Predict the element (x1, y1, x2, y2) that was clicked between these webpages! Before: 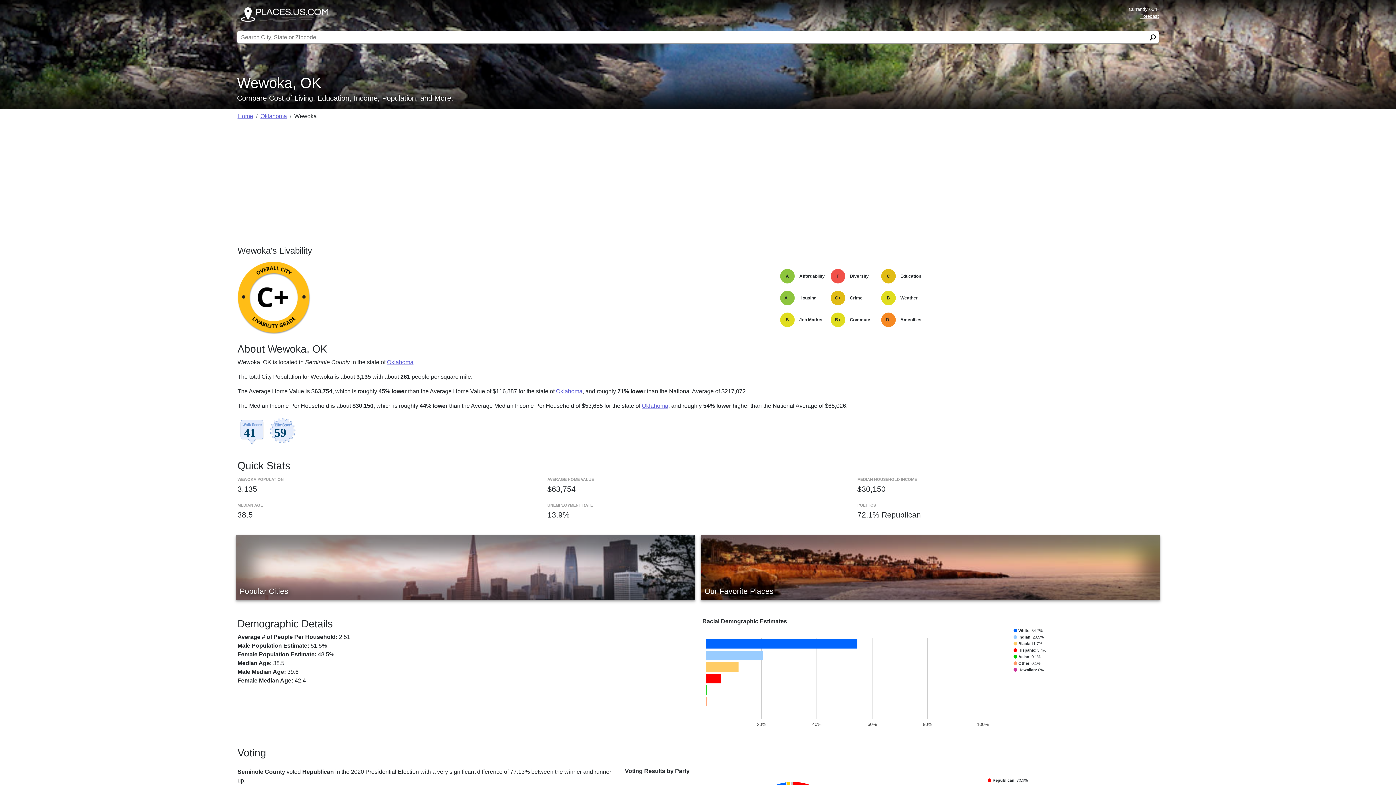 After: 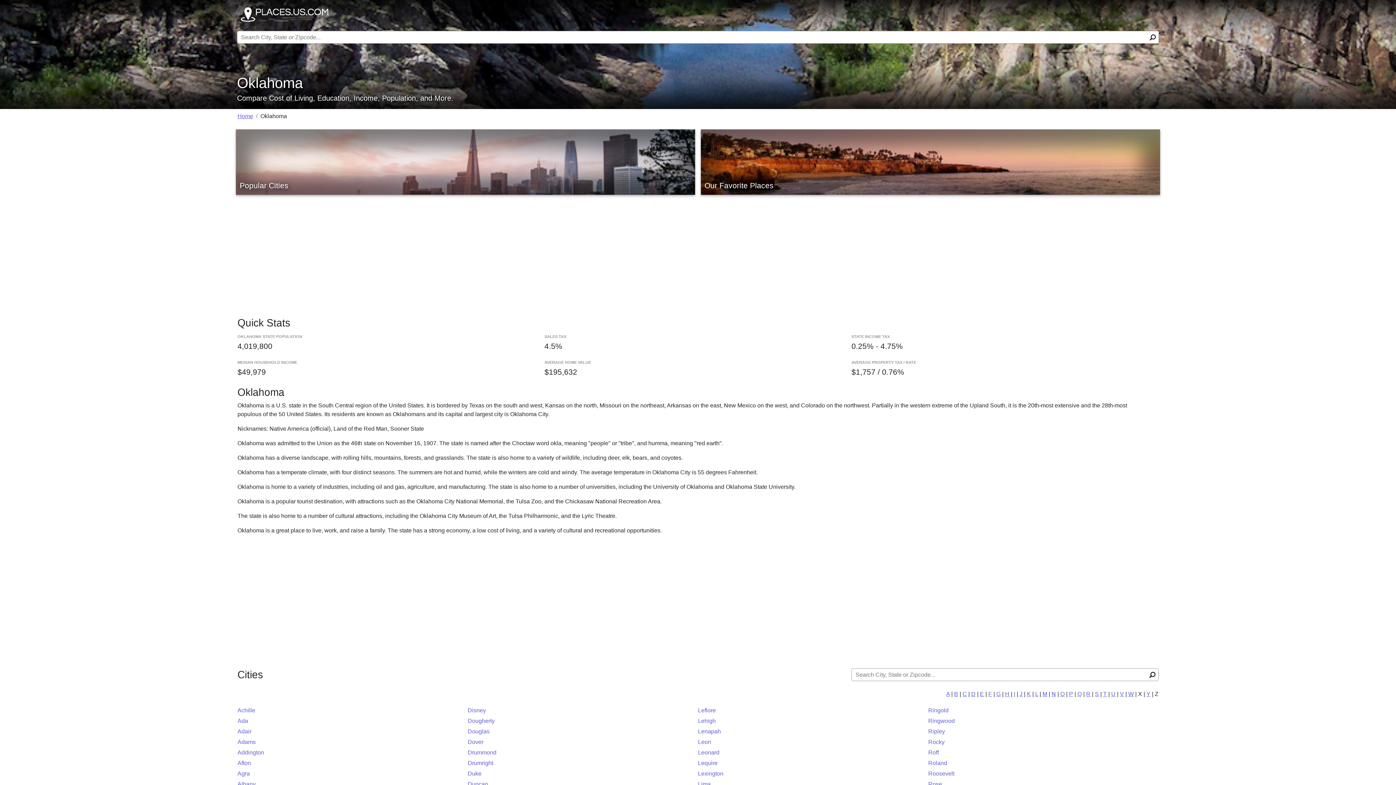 Action: label: Oklahoma bbox: (387, 359, 413, 365)